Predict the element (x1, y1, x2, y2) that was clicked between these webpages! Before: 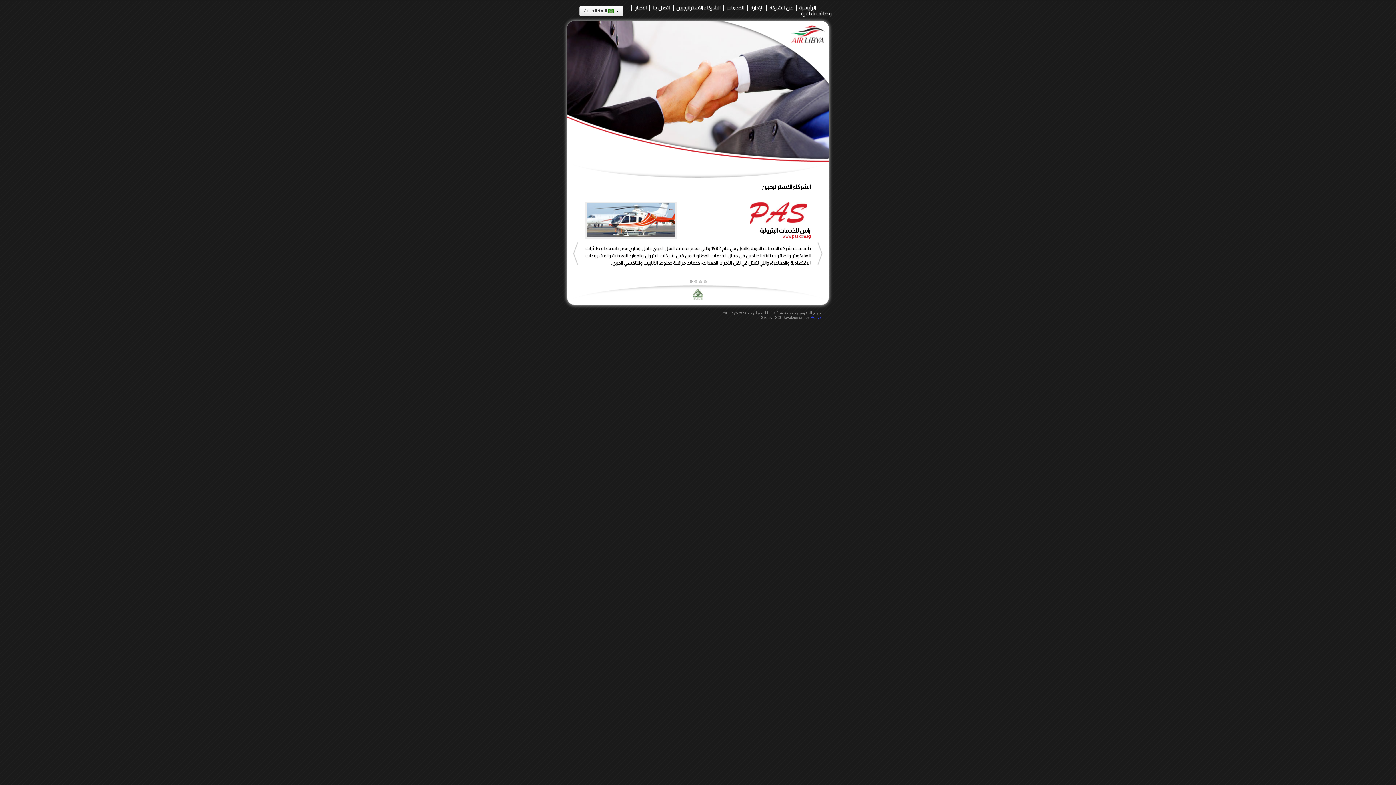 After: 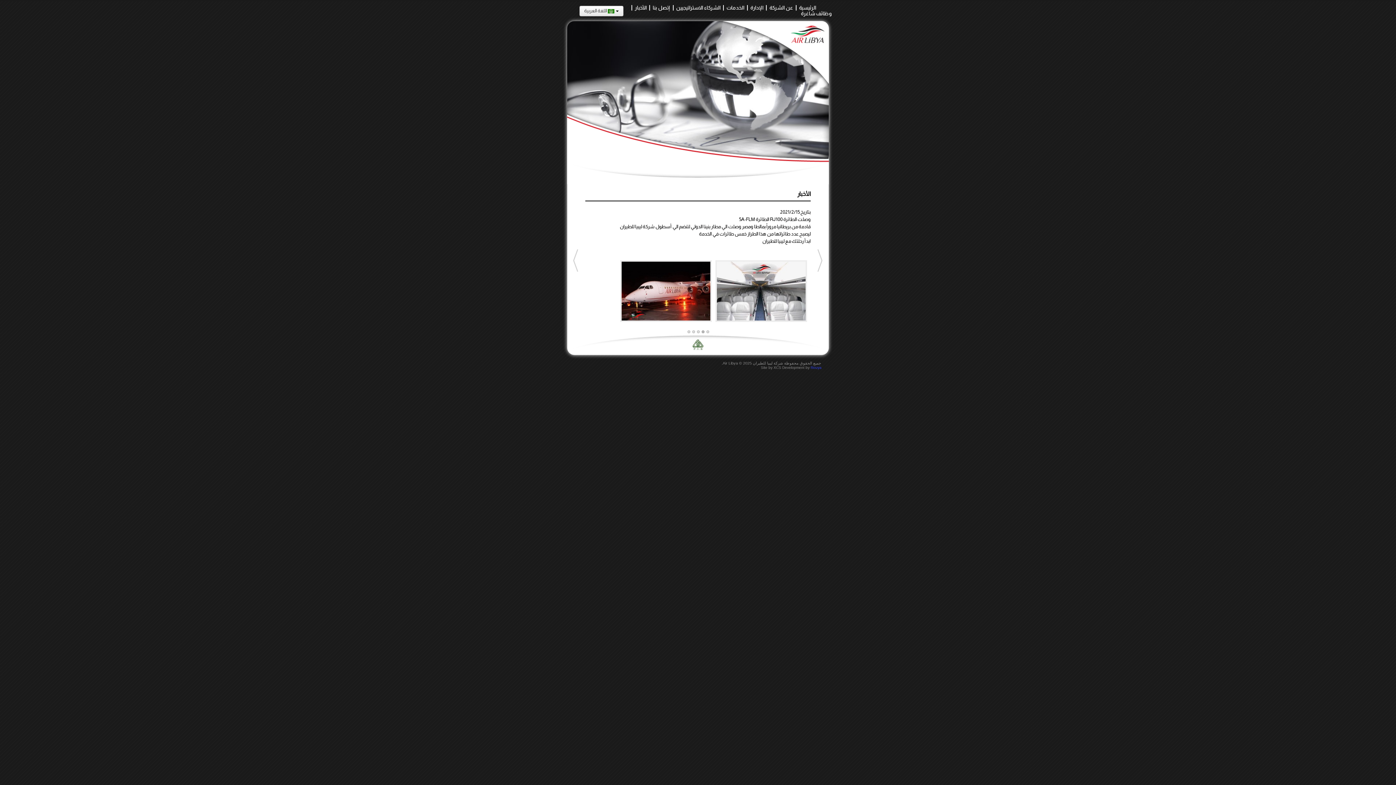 Action: label: الأخبار bbox: (634, 5, 646, 10)